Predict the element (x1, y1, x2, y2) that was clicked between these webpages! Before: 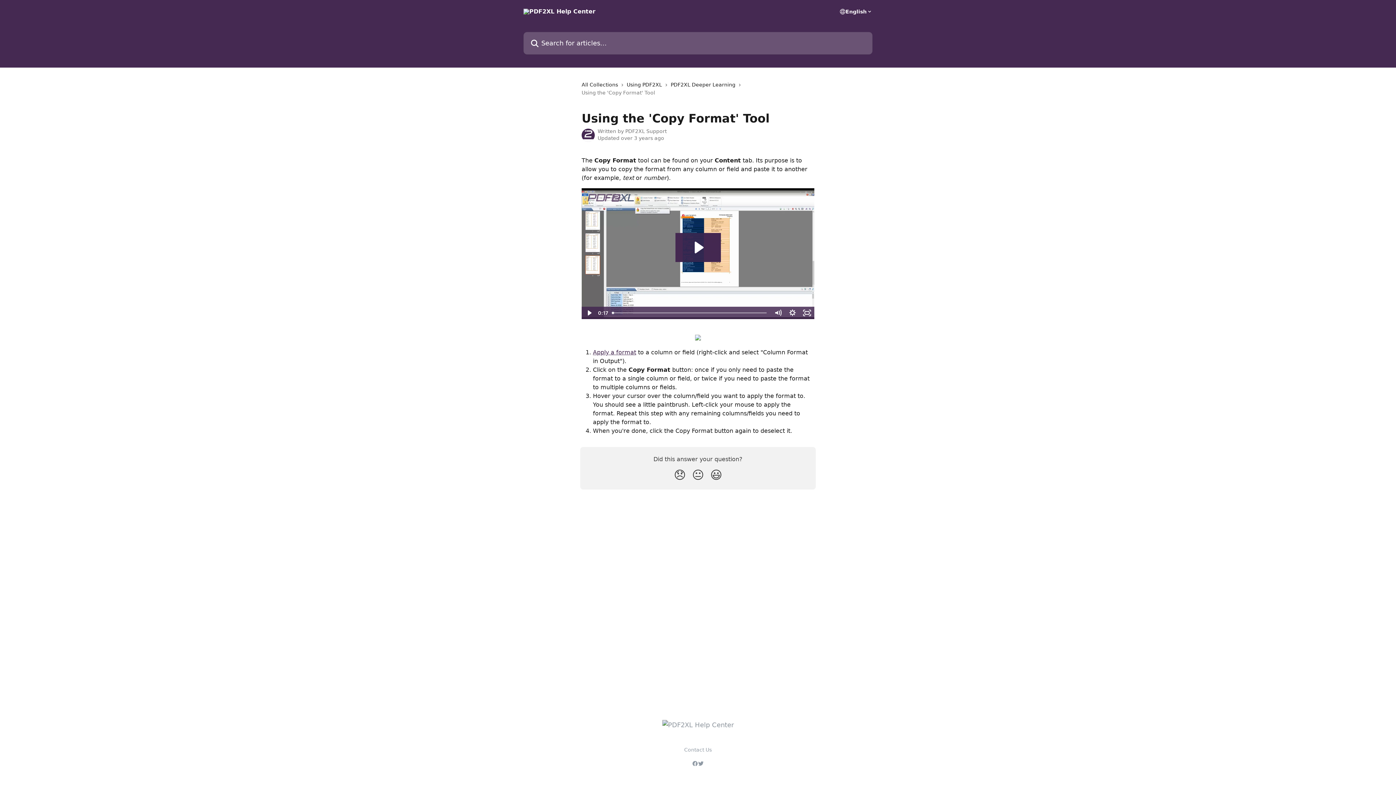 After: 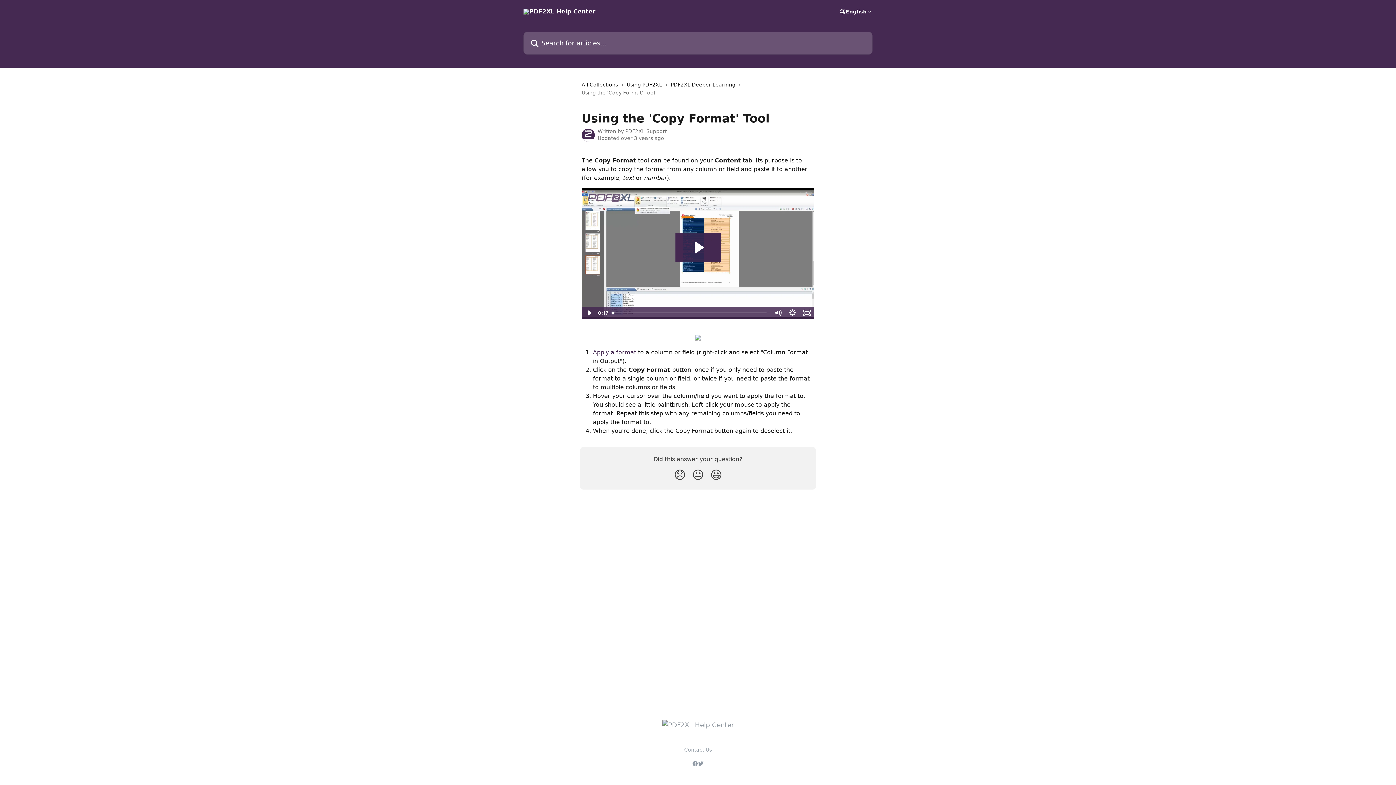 Action: bbox: (698, 761, 704, 766)